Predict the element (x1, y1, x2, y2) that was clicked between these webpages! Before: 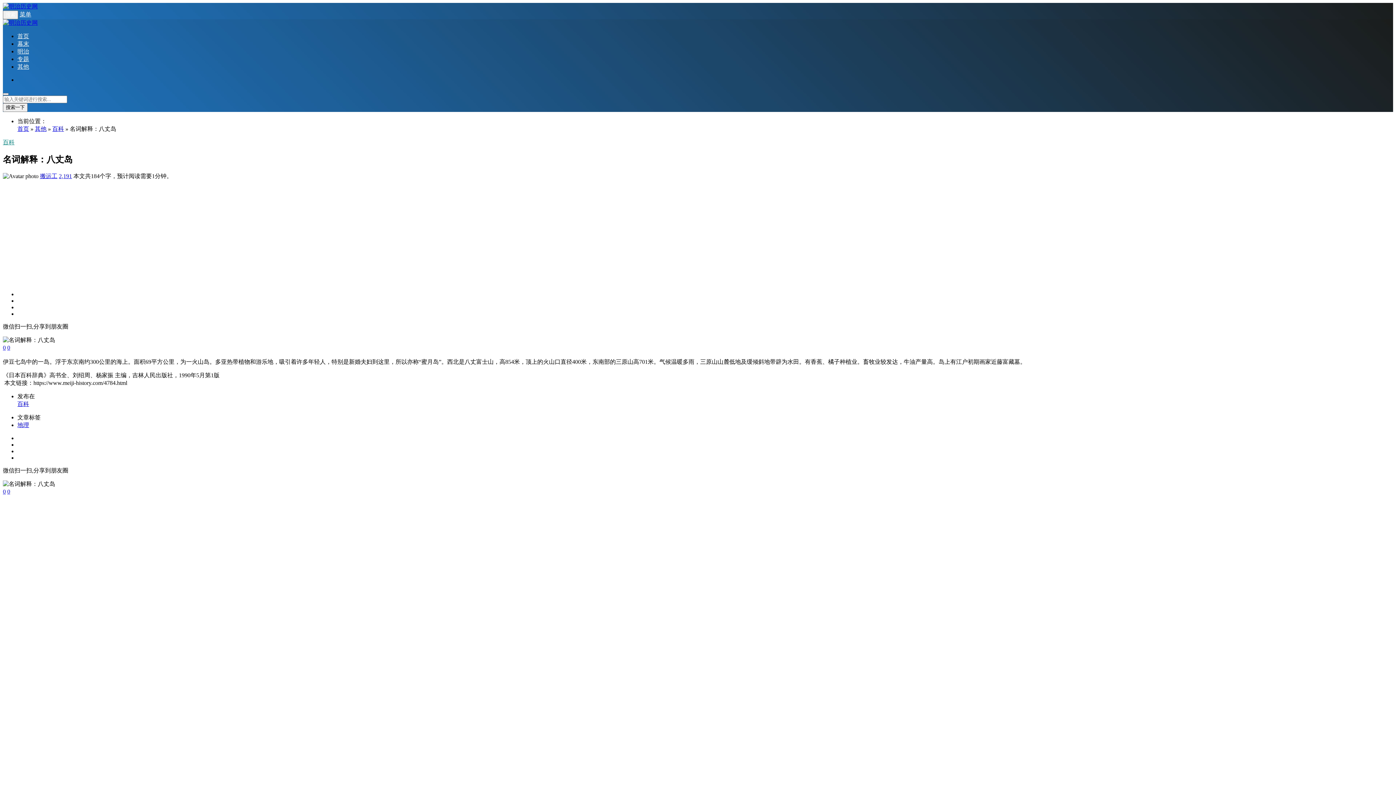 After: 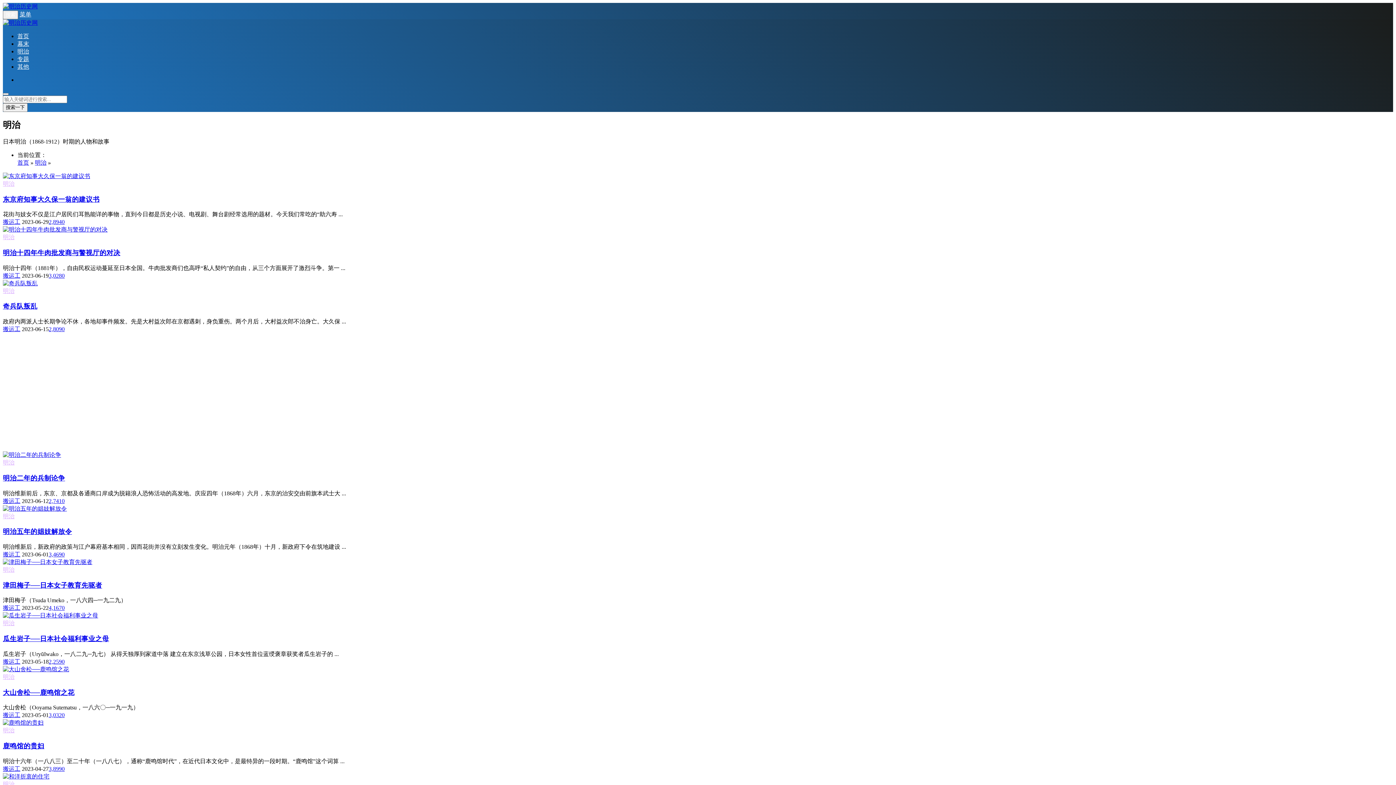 Action: bbox: (17, 48, 29, 54) label: 明治